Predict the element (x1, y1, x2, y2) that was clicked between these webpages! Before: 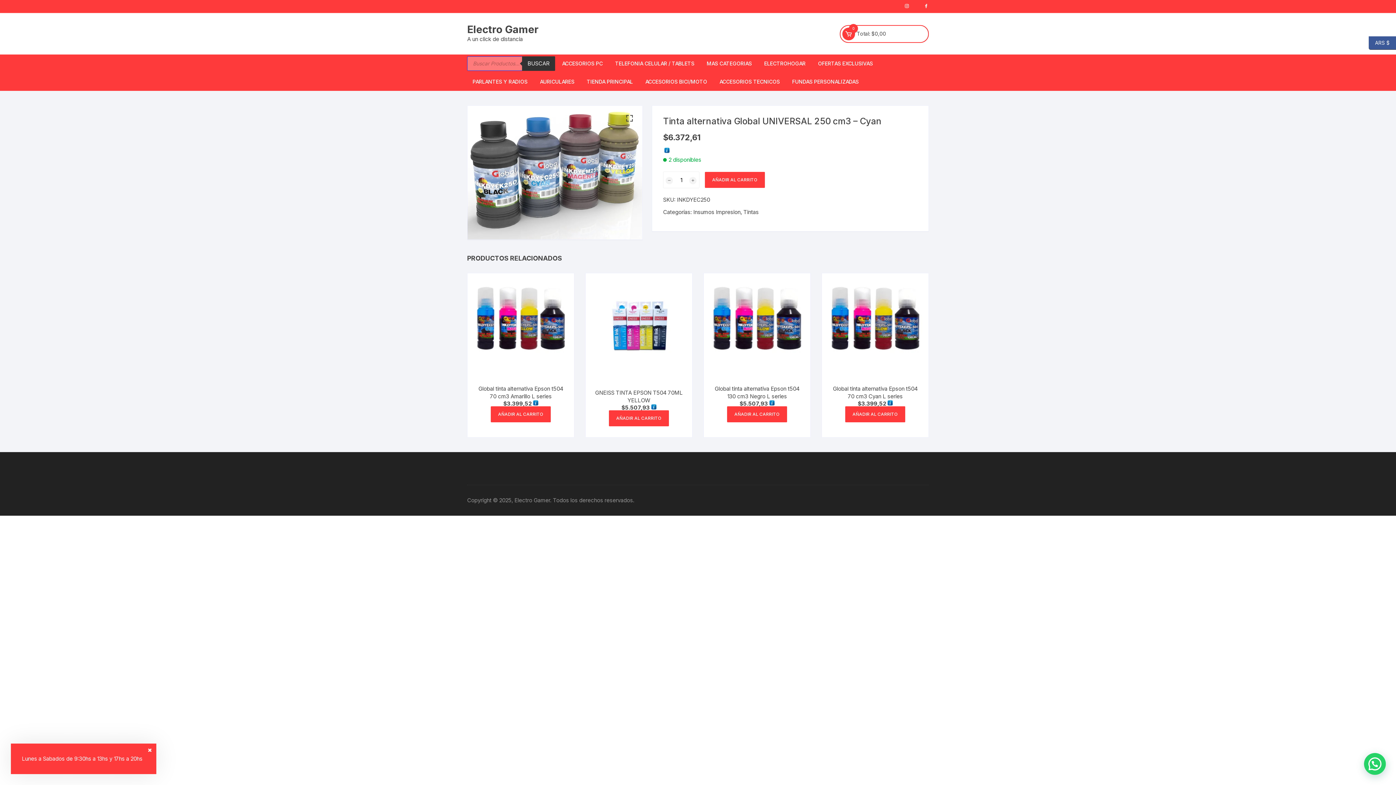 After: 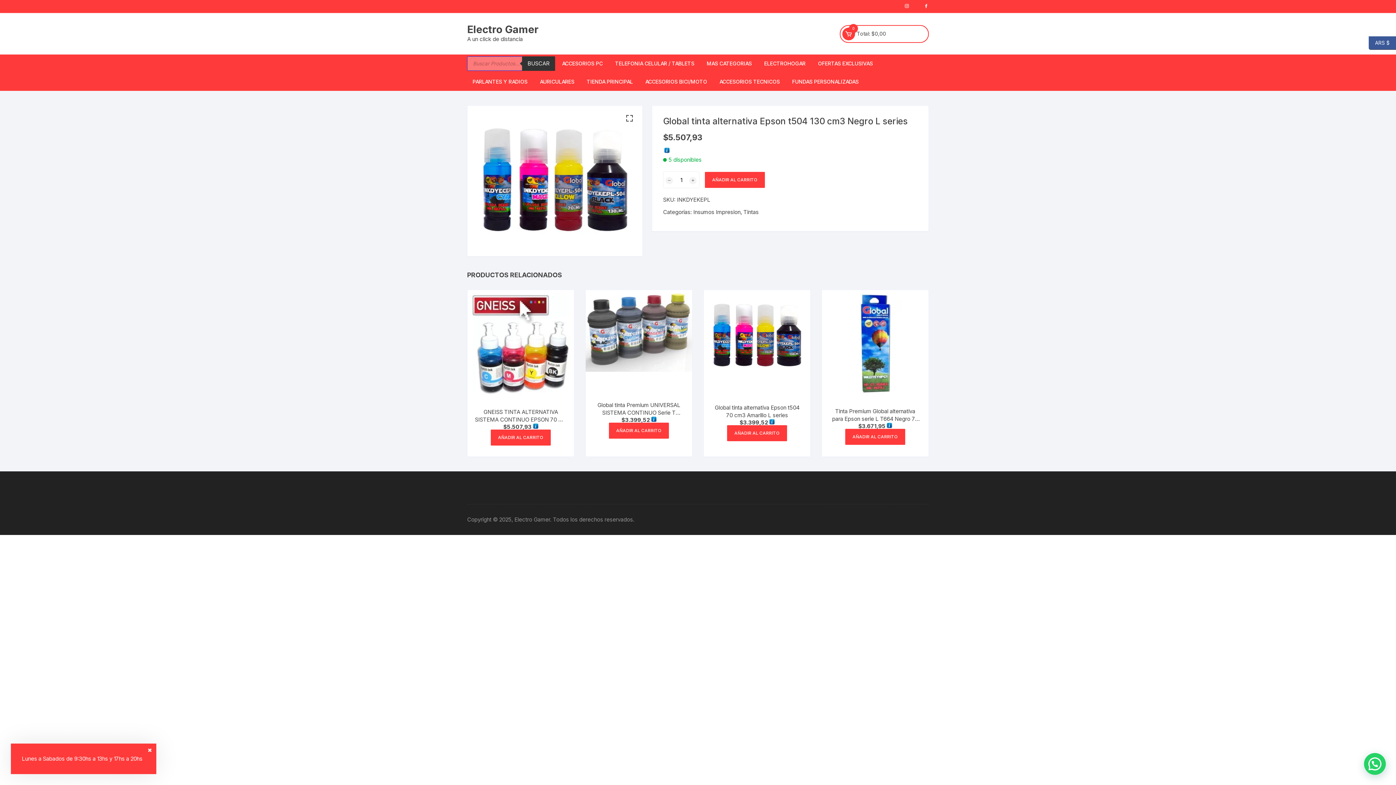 Action: label: Global tinta alternativa Epson t504 130 cm3 Negro L series bbox: (711, 385, 803, 400)